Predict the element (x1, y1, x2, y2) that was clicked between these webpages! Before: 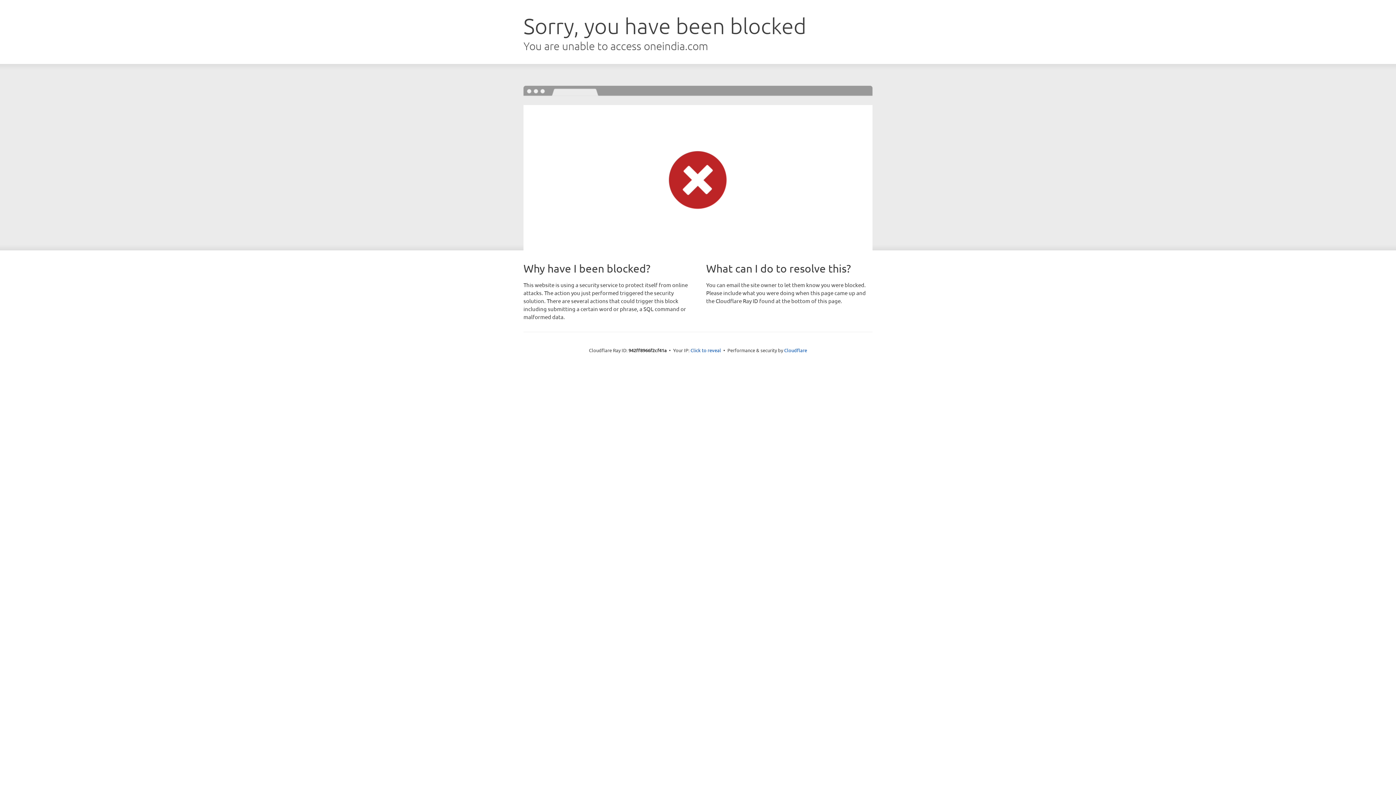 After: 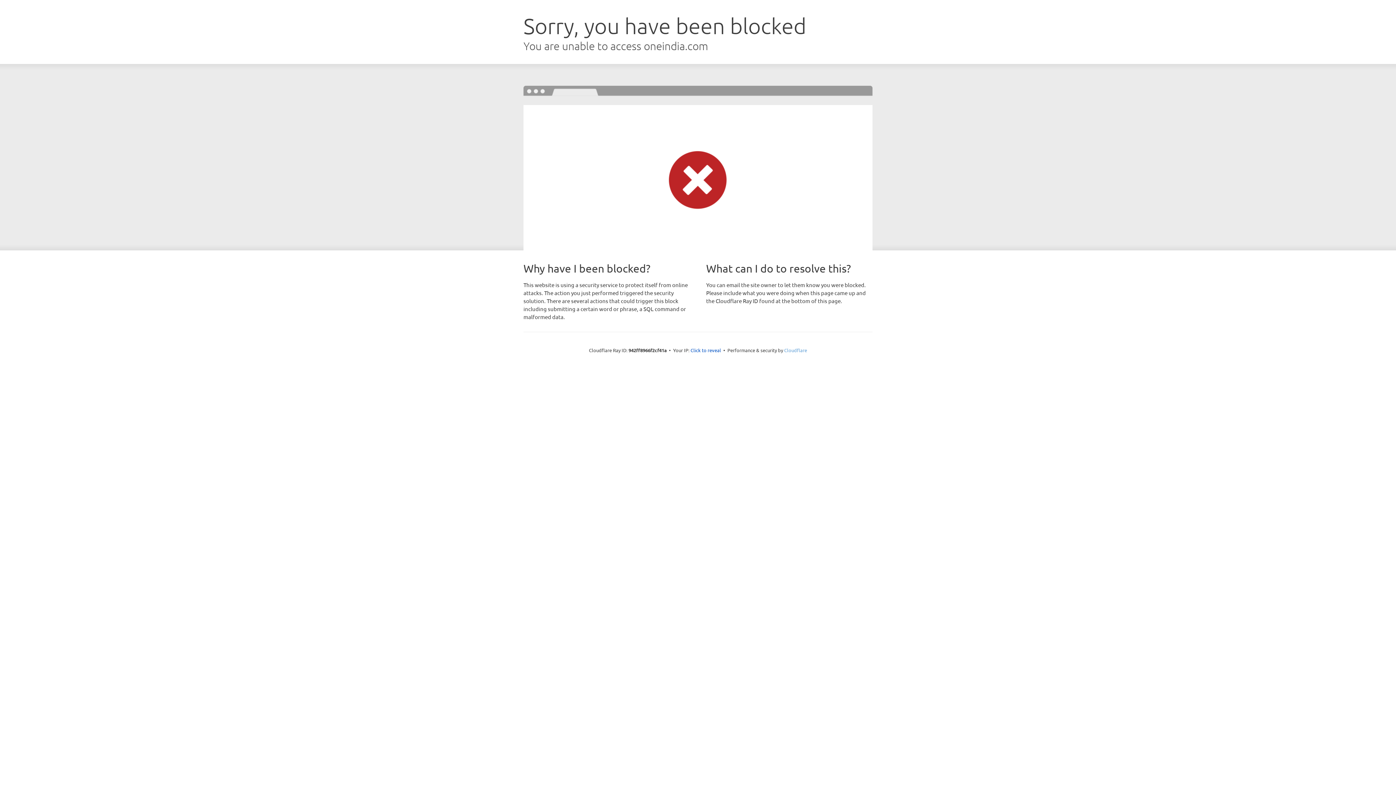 Action: bbox: (784, 347, 807, 353) label: Cloudflare